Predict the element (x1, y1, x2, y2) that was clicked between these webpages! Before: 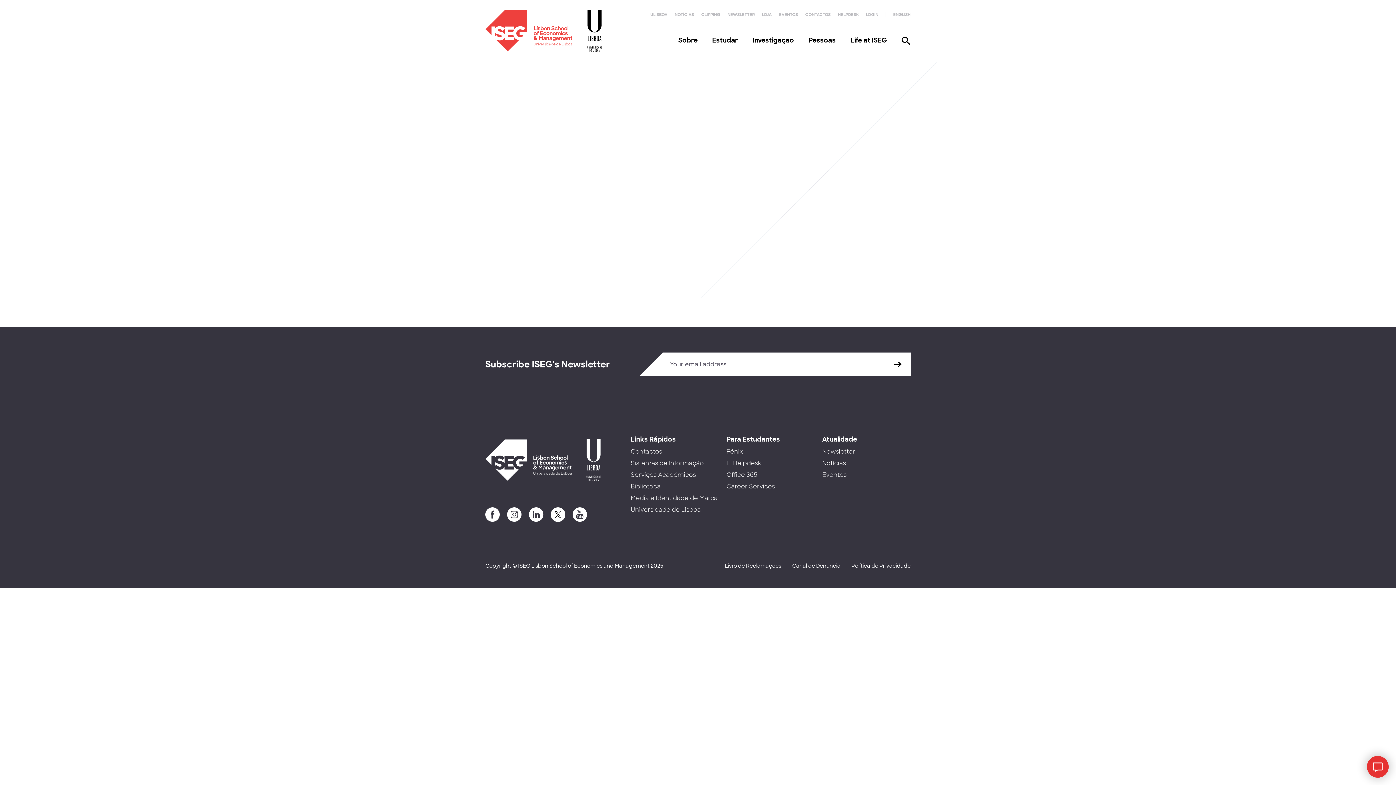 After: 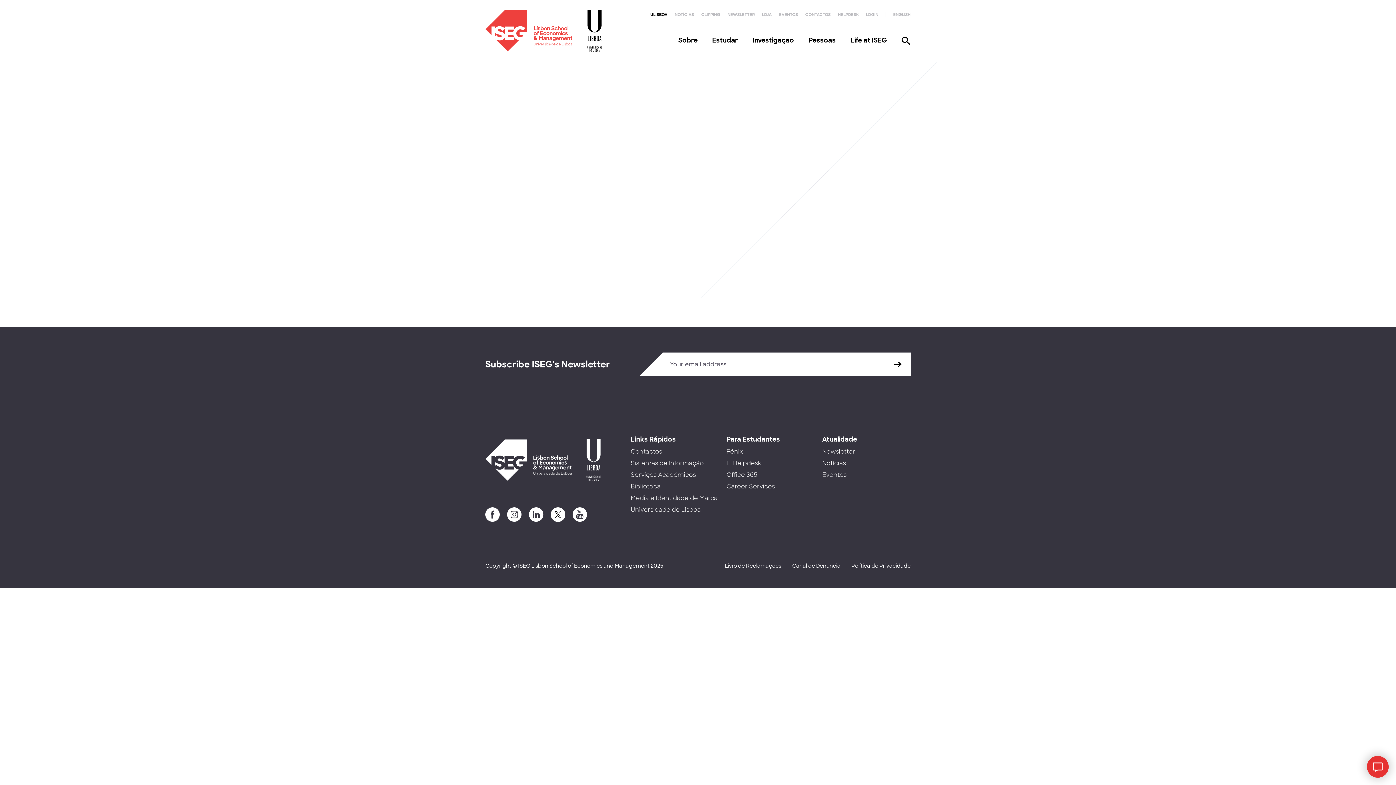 Action: bbox: (650, 12, 667, 17) label: ULISBOA